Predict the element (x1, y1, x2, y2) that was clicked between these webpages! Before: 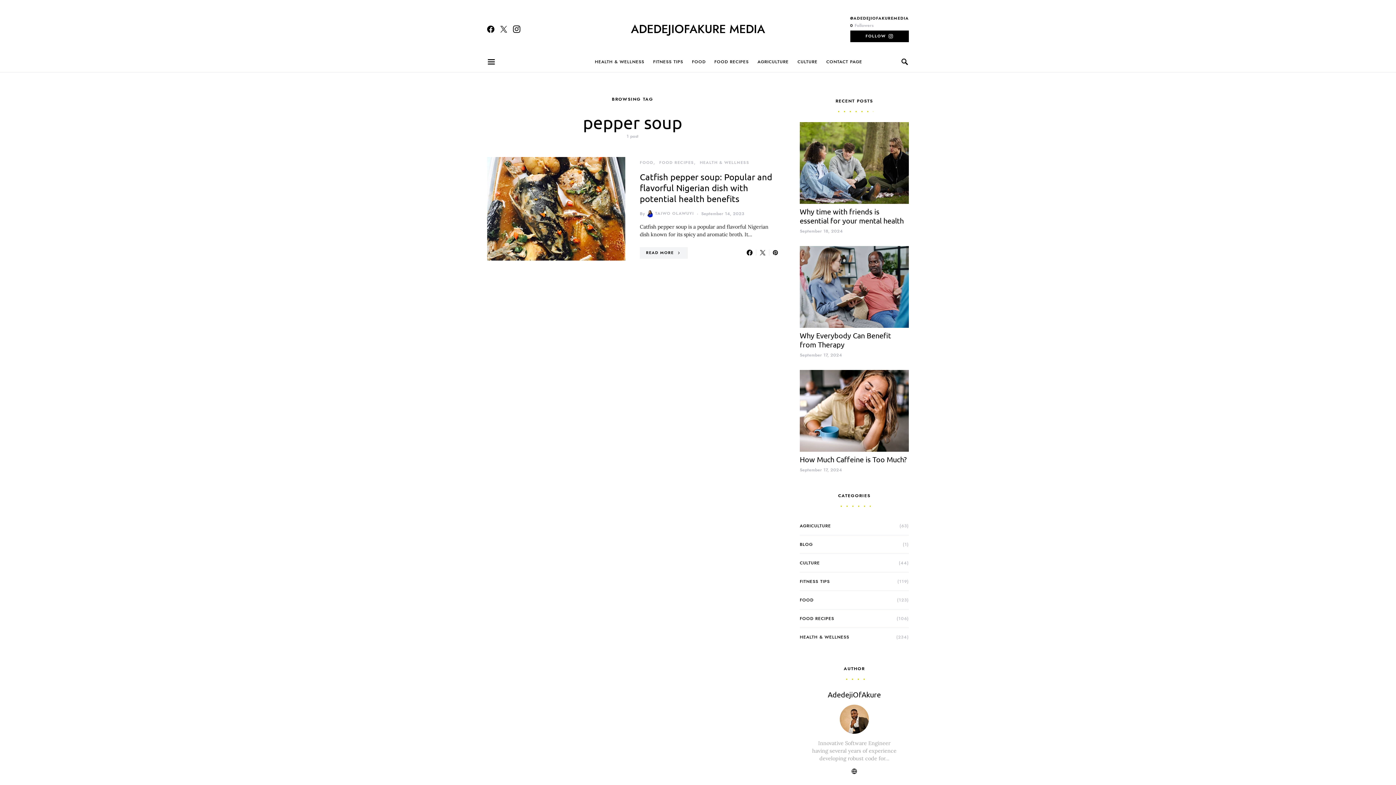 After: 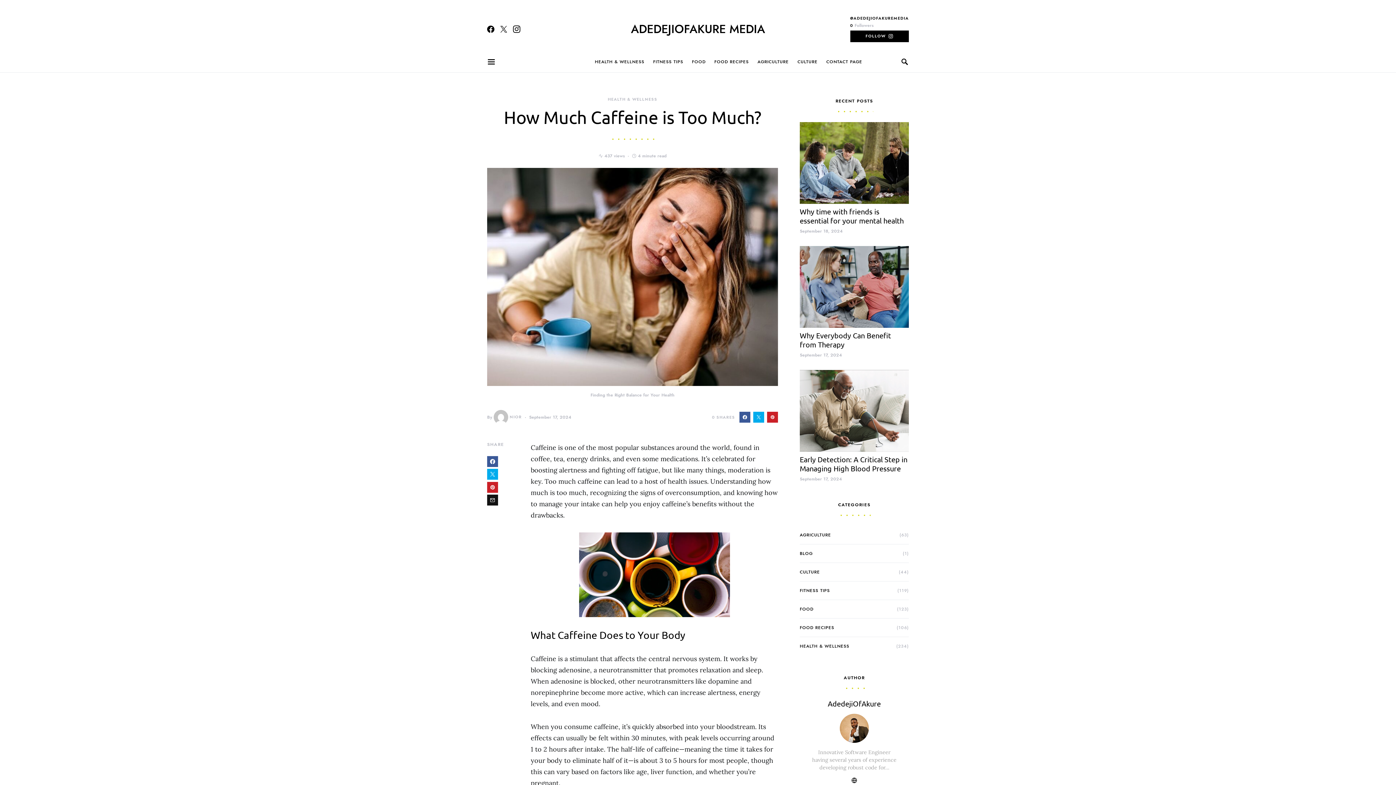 Action: bbox: (800, 370, 909, 452)